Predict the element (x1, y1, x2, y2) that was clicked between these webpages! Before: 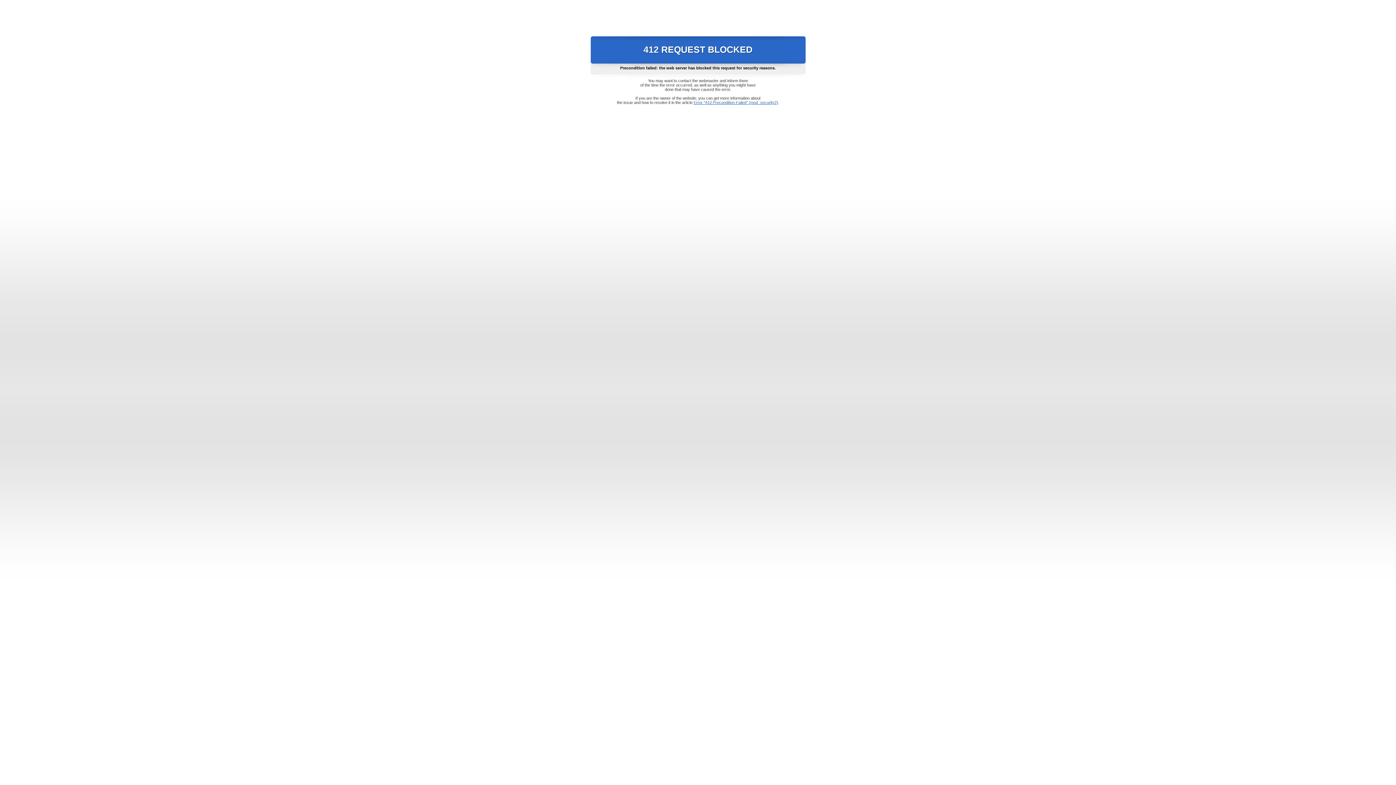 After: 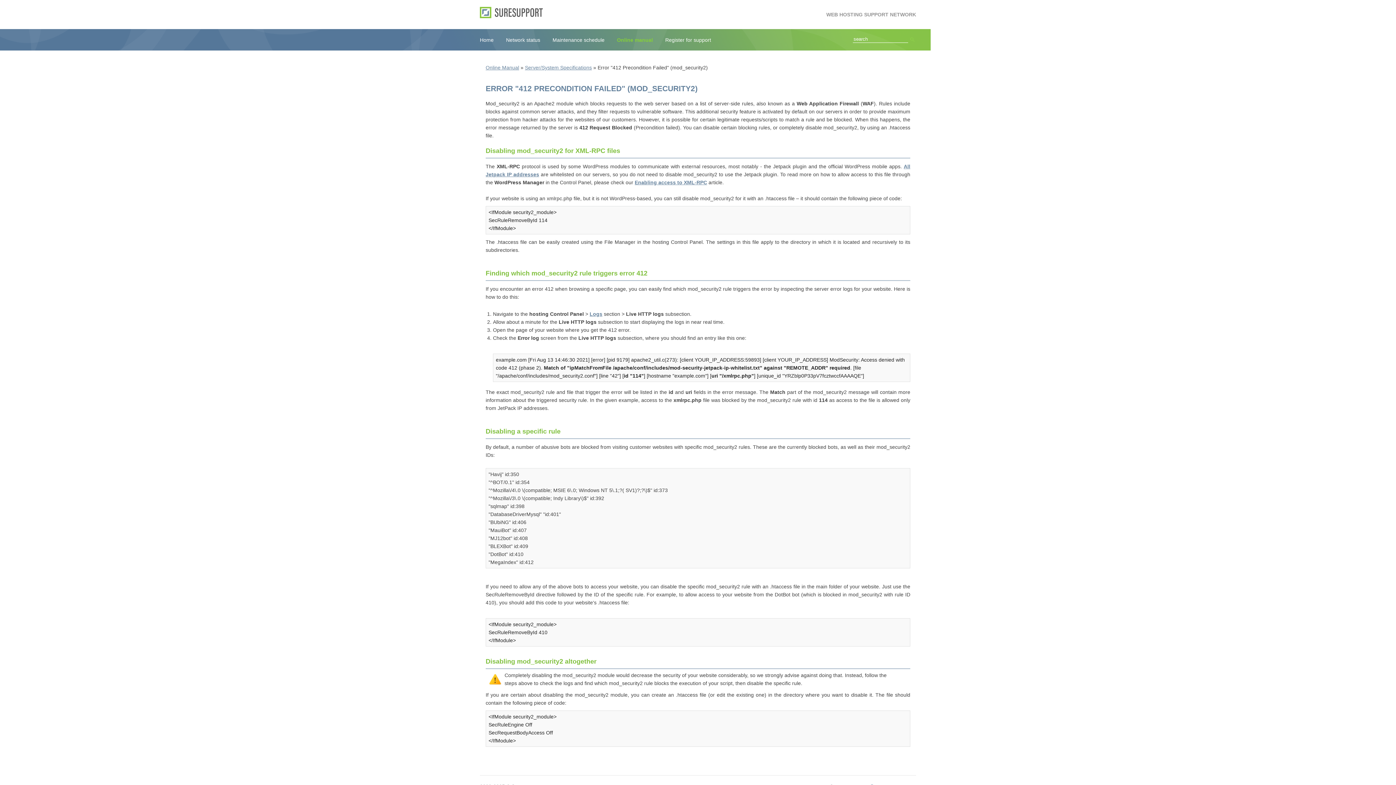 Action: bbox: (693, 100, 778, 104) label: Error "412 Precondition Failed" (mod_security2)